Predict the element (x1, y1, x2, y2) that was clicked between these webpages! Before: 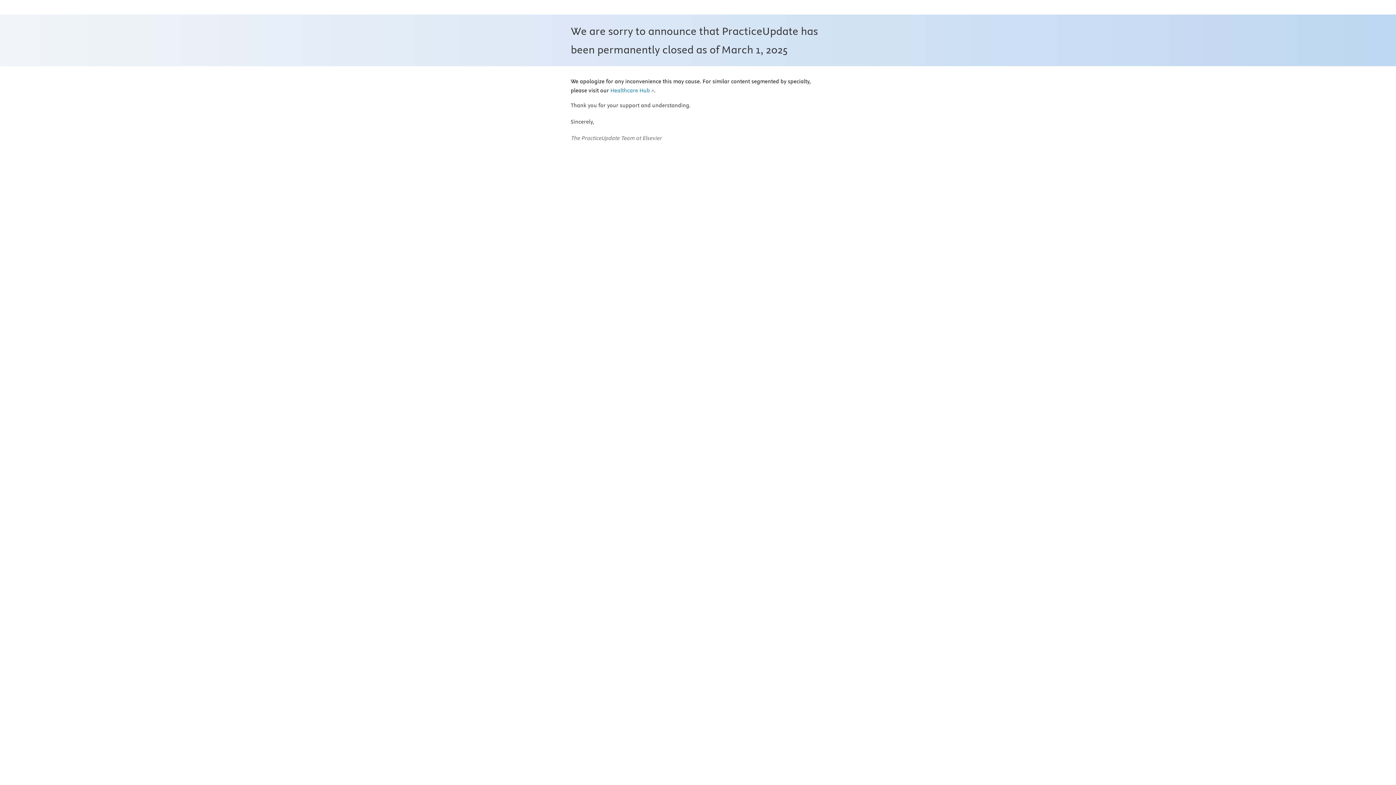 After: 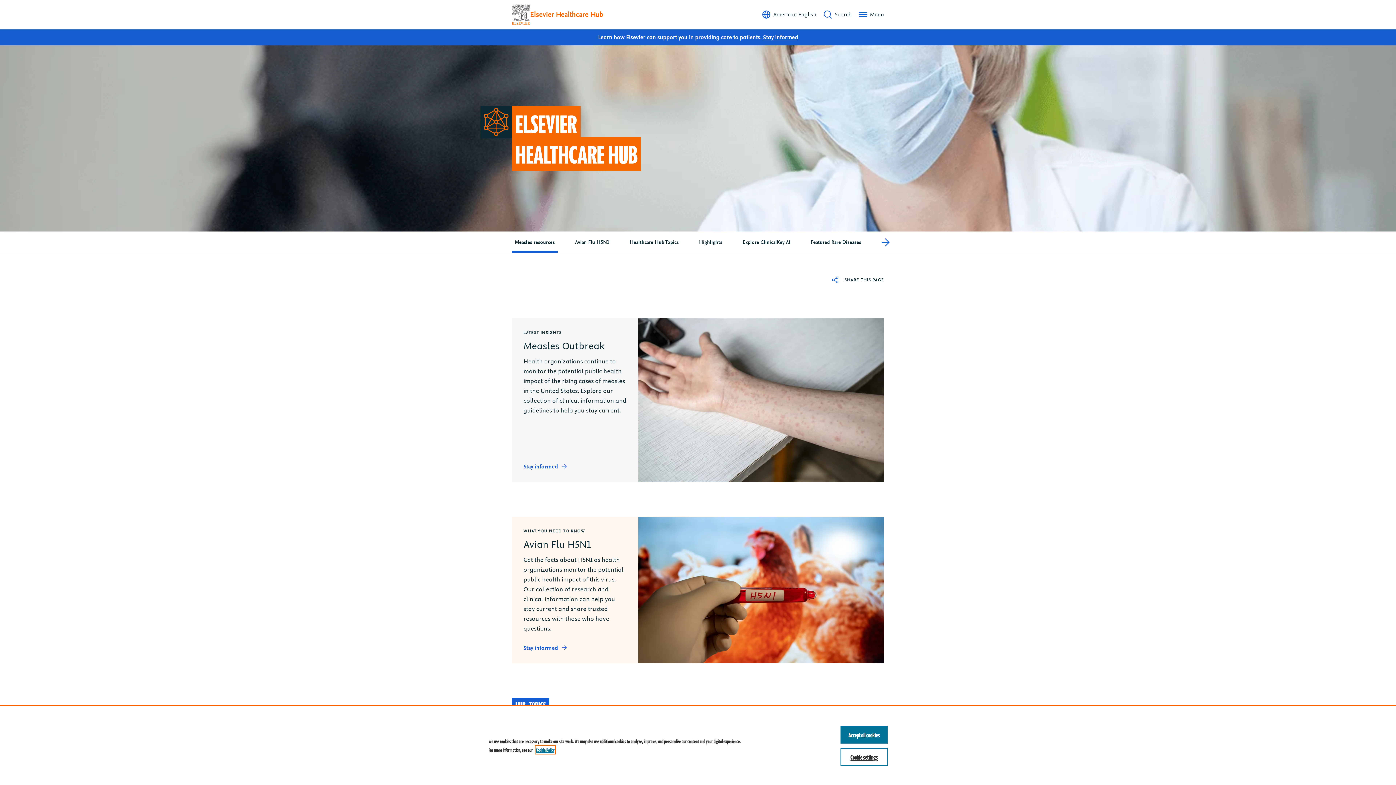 Action: label: Healthcare Hub bbox: (610, 87, 654, 94)